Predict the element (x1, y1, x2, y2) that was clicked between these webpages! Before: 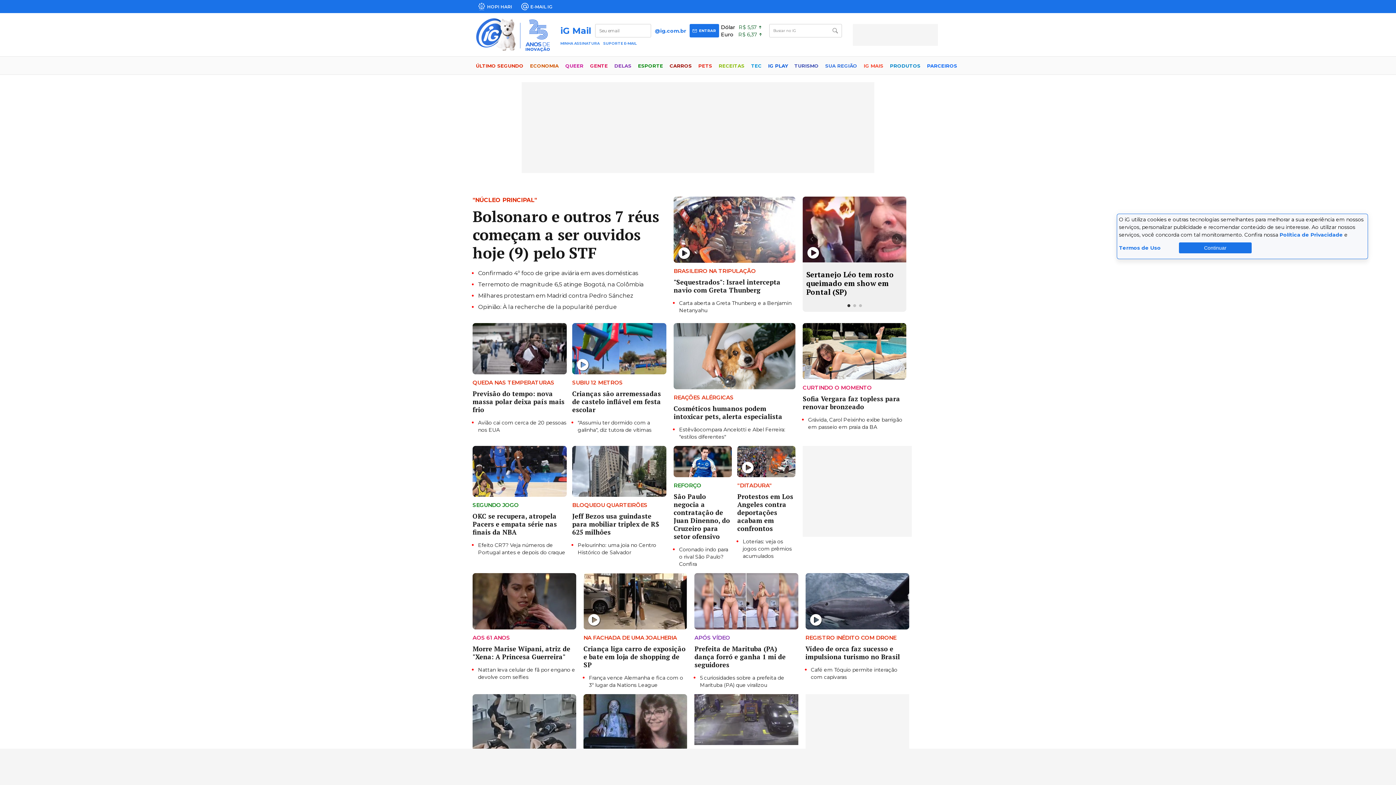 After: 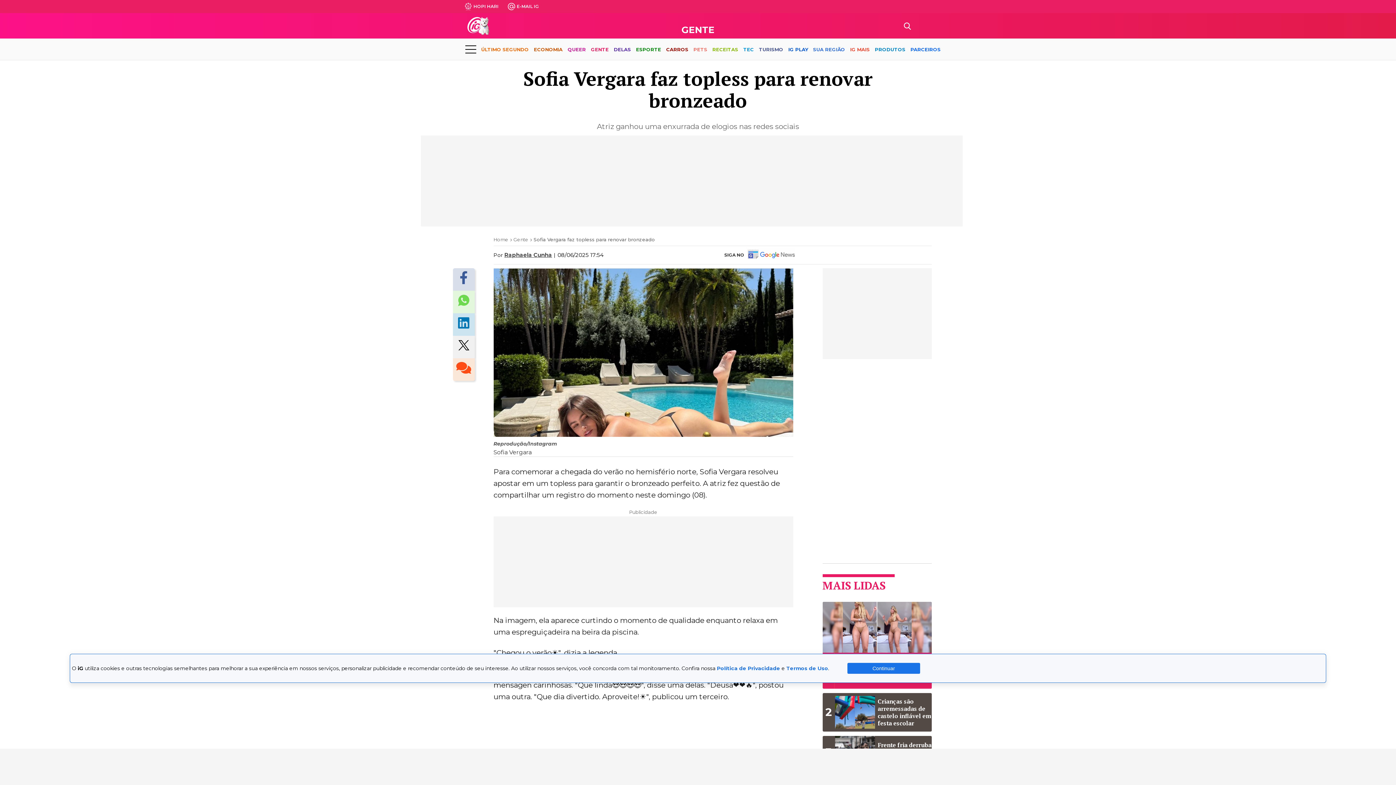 Action: bbox: (802, 394, 900, 411) label: Sofia Vergara faz topless para renovar bronzeado